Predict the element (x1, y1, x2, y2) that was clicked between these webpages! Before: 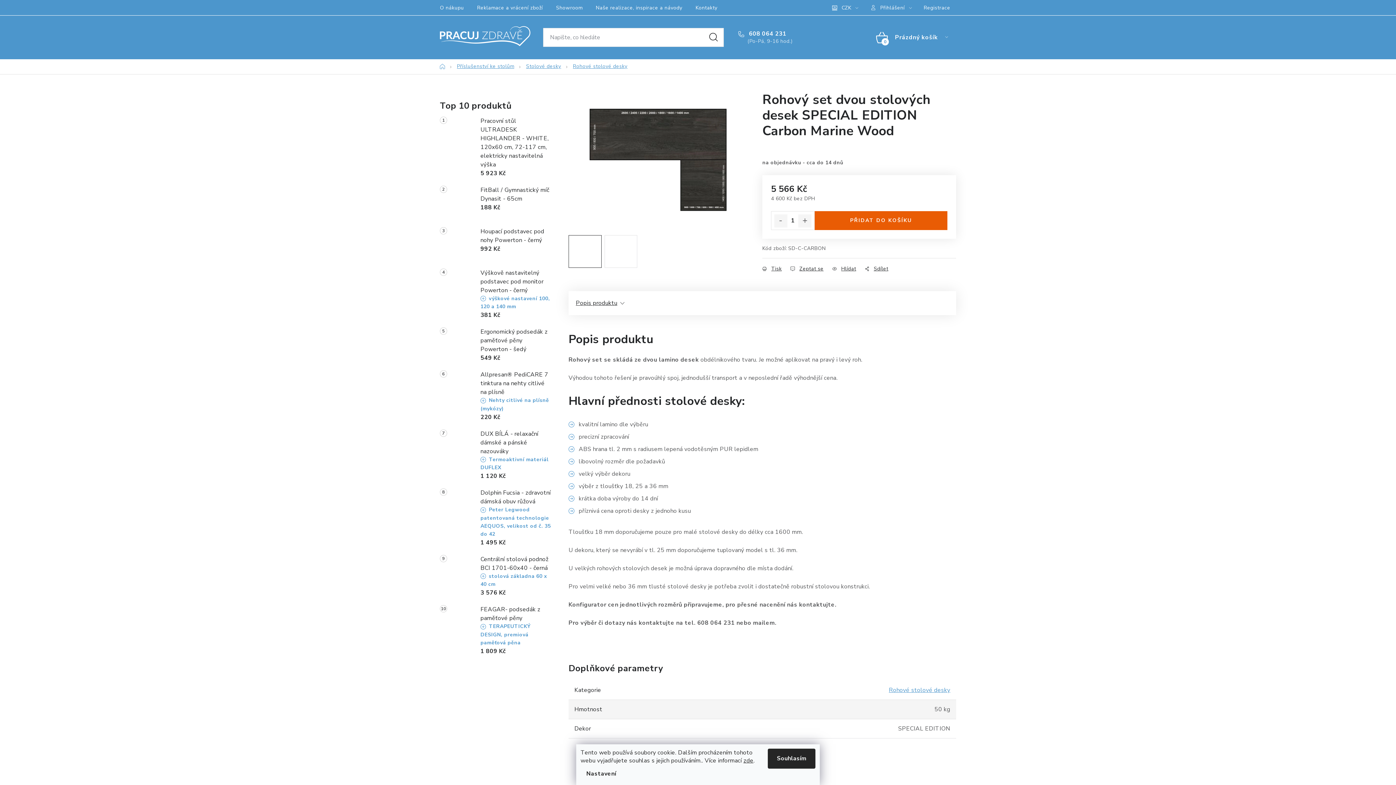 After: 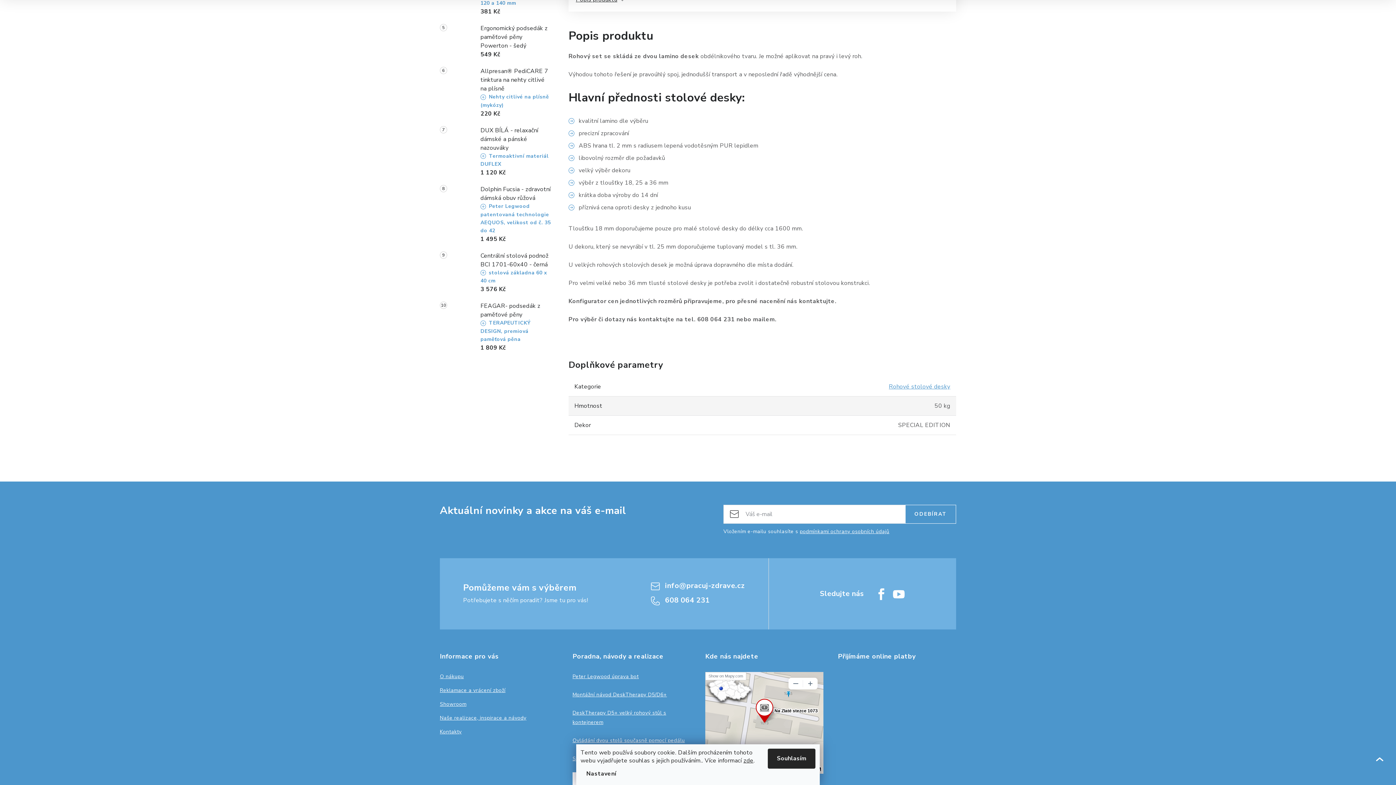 Action: bbox: (576, 291, 624, 315) label: Popis produktu